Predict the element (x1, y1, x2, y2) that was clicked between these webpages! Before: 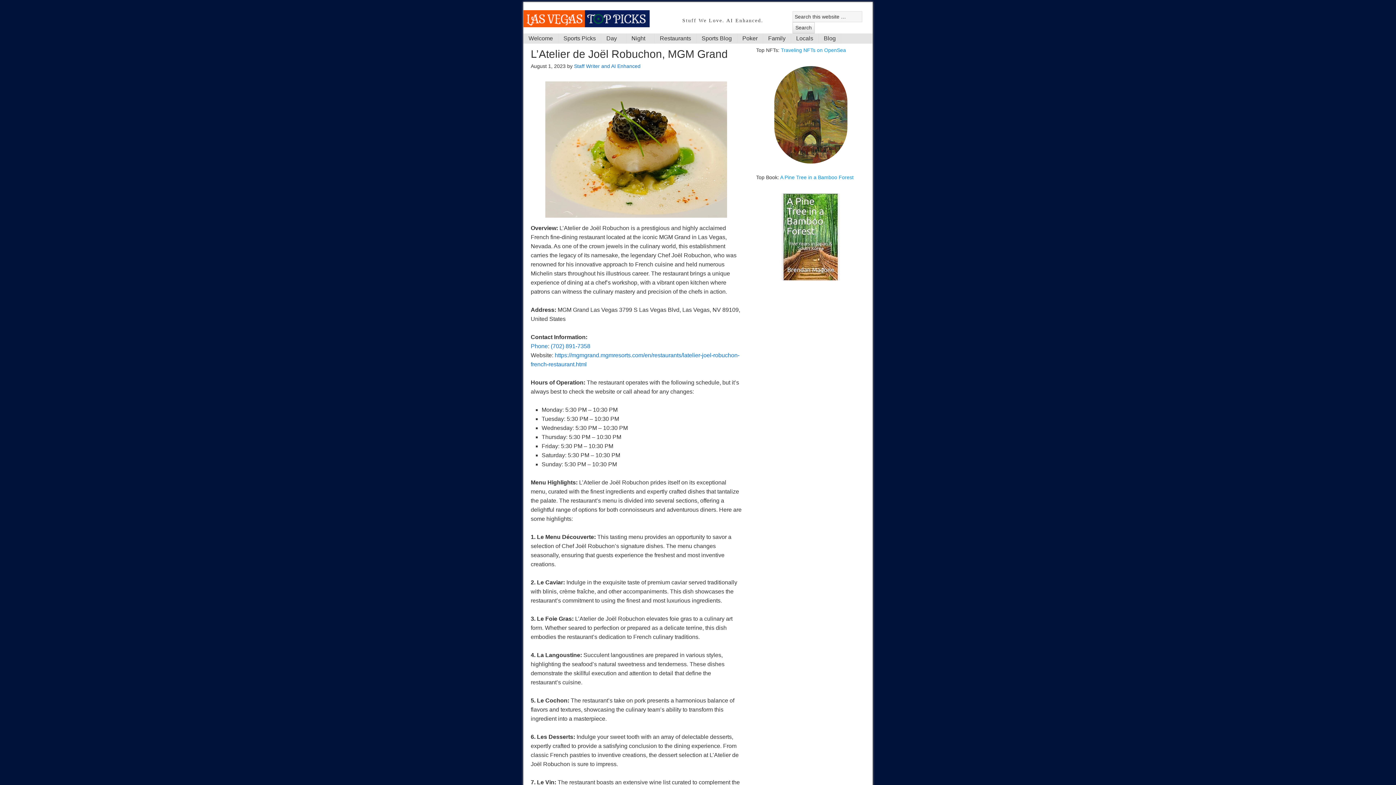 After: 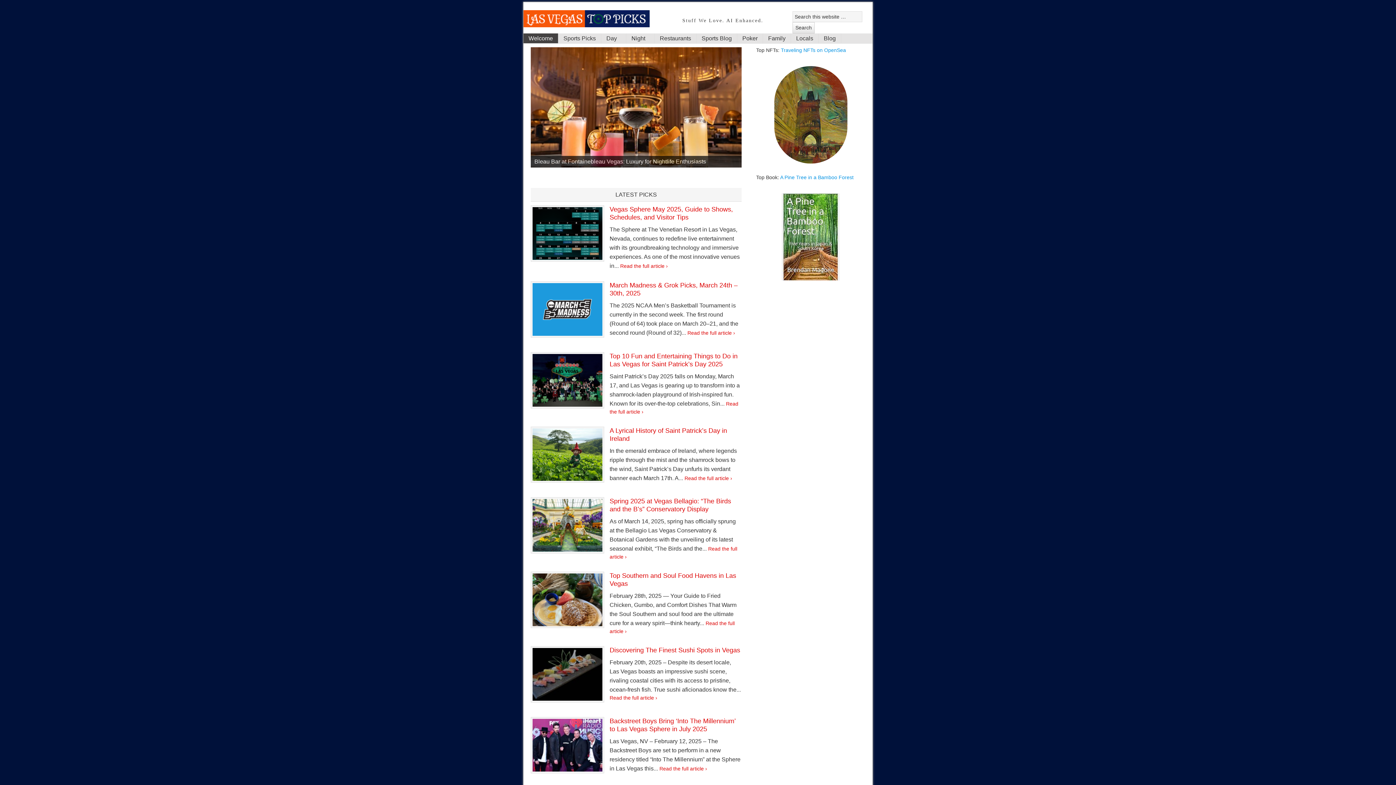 Action: label: Welcome bbox: (523, 33, 558, 43)